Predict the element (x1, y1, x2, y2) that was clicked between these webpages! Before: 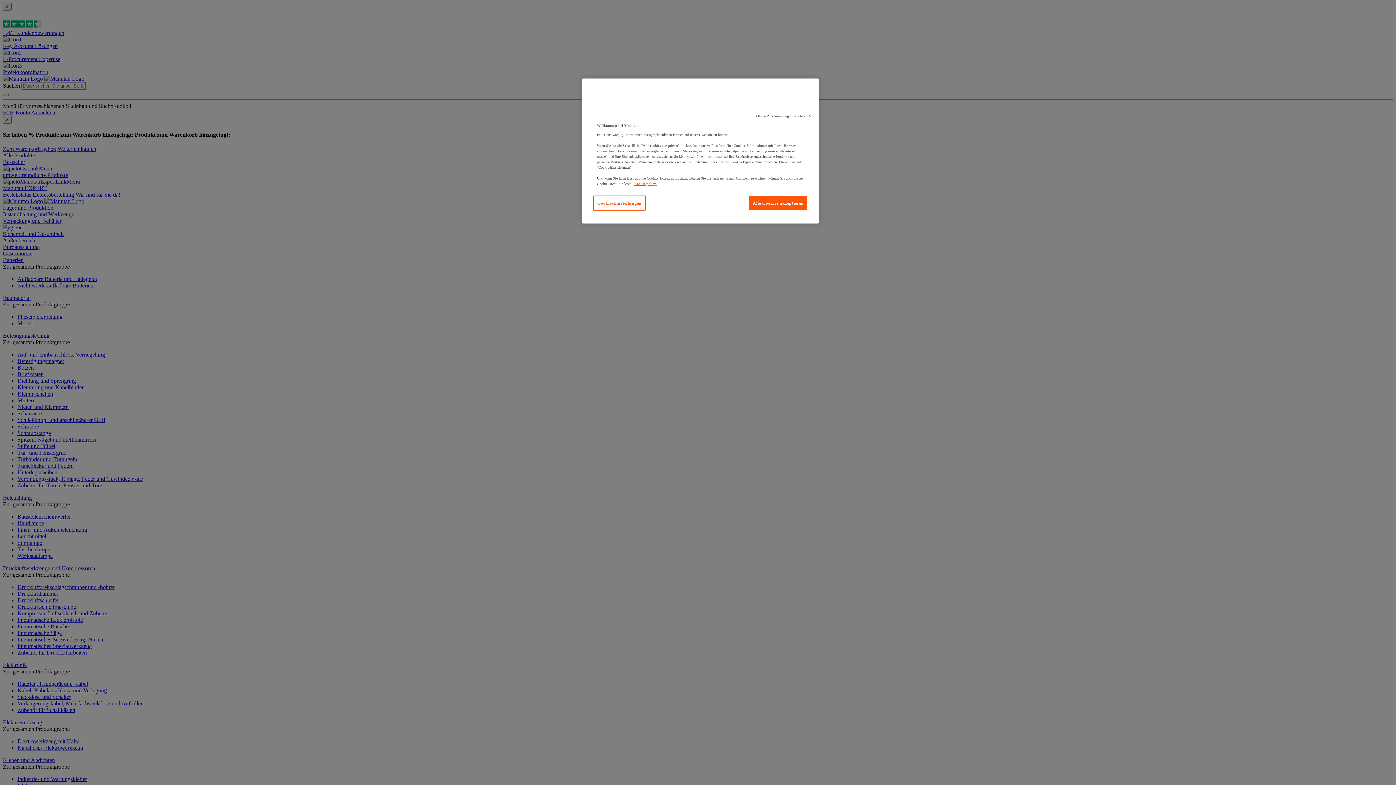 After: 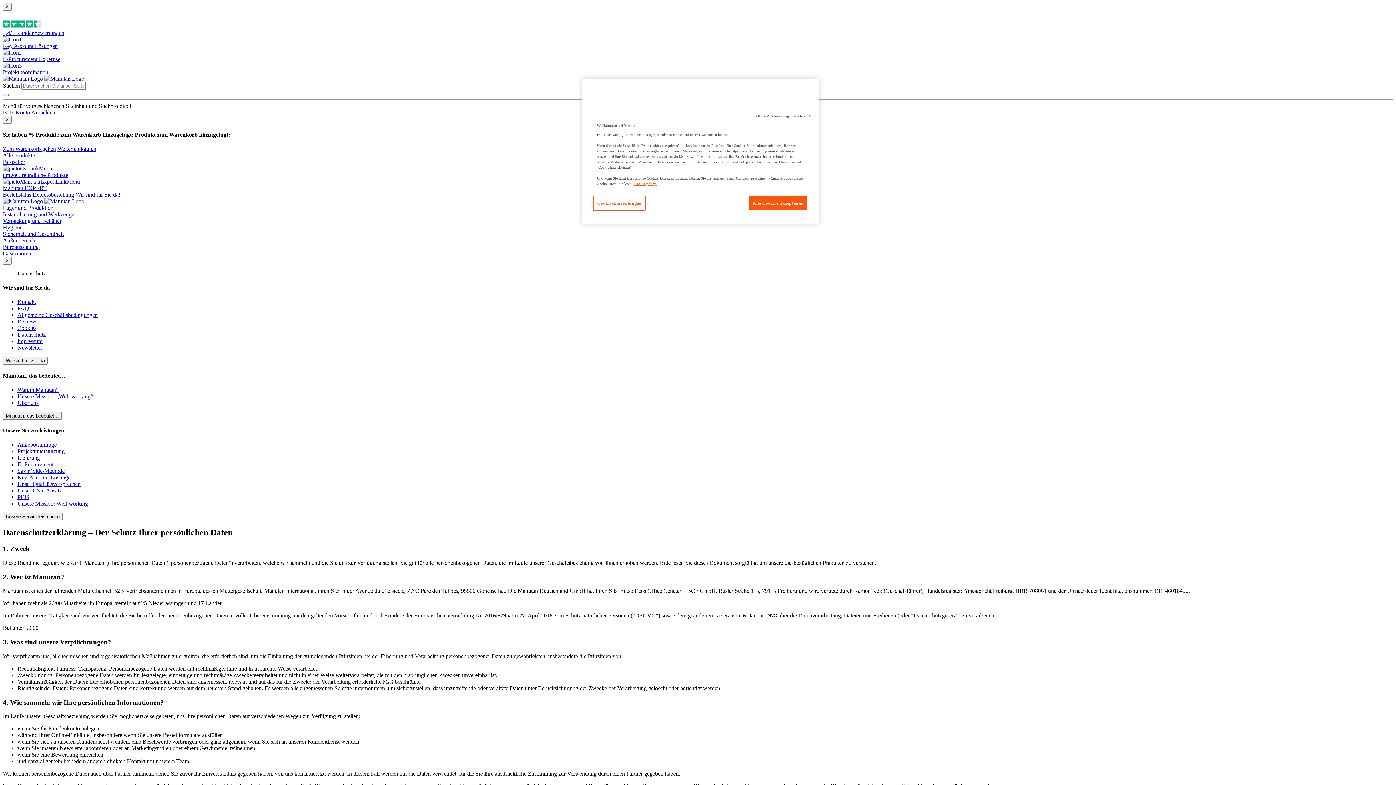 Action: bbox: (634, 181, 656, 185) label: Weitere Informationen zum Datenschutz